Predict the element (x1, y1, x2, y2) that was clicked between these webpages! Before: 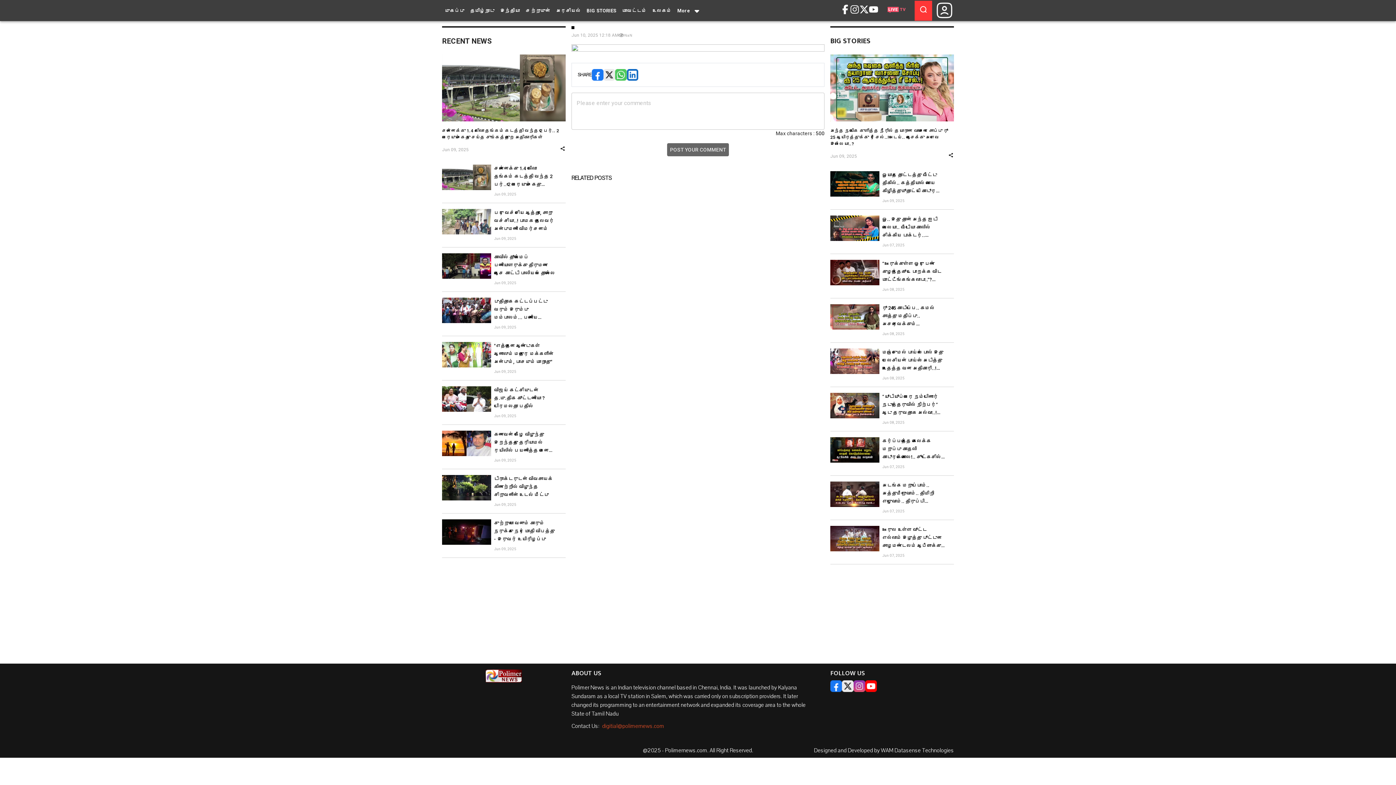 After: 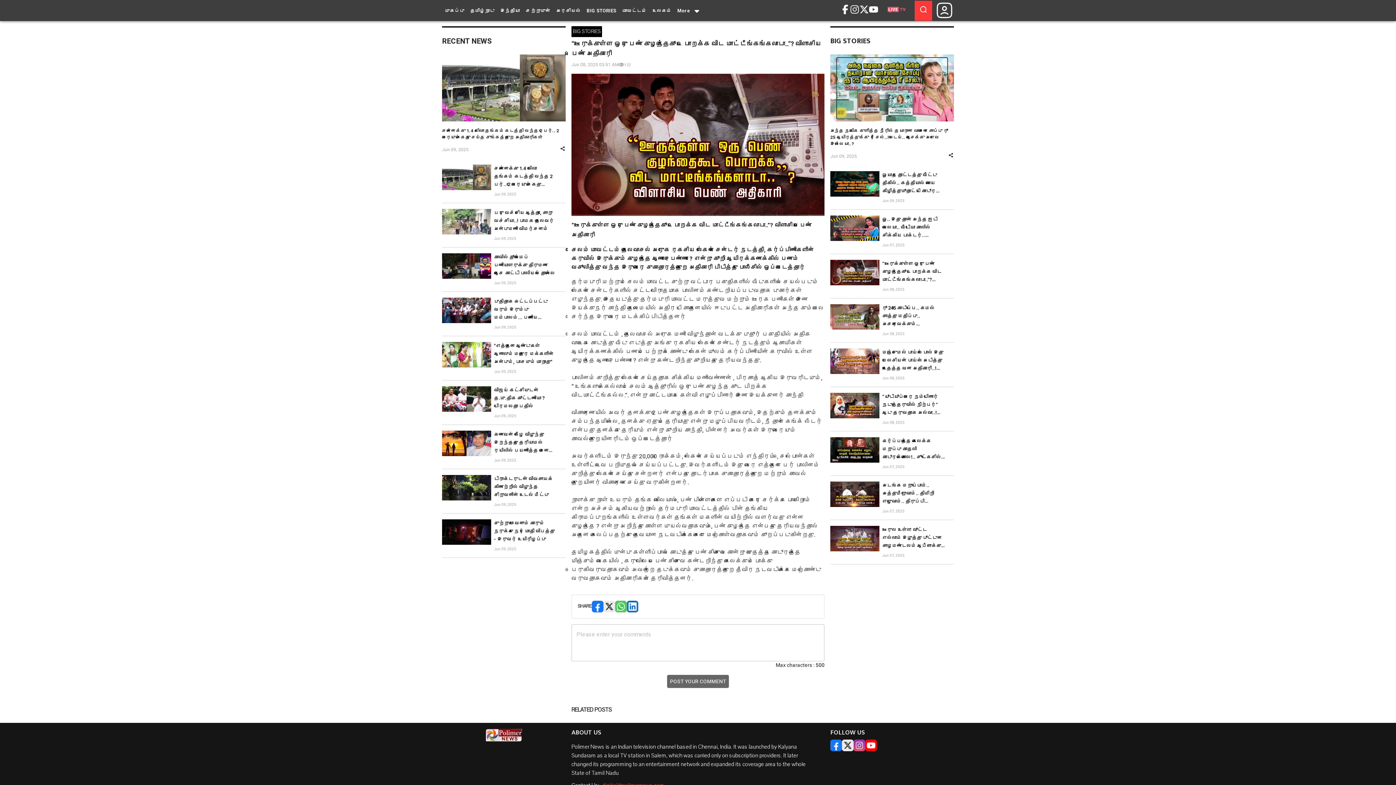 Action: bbox: (830, 279, 879, 286)